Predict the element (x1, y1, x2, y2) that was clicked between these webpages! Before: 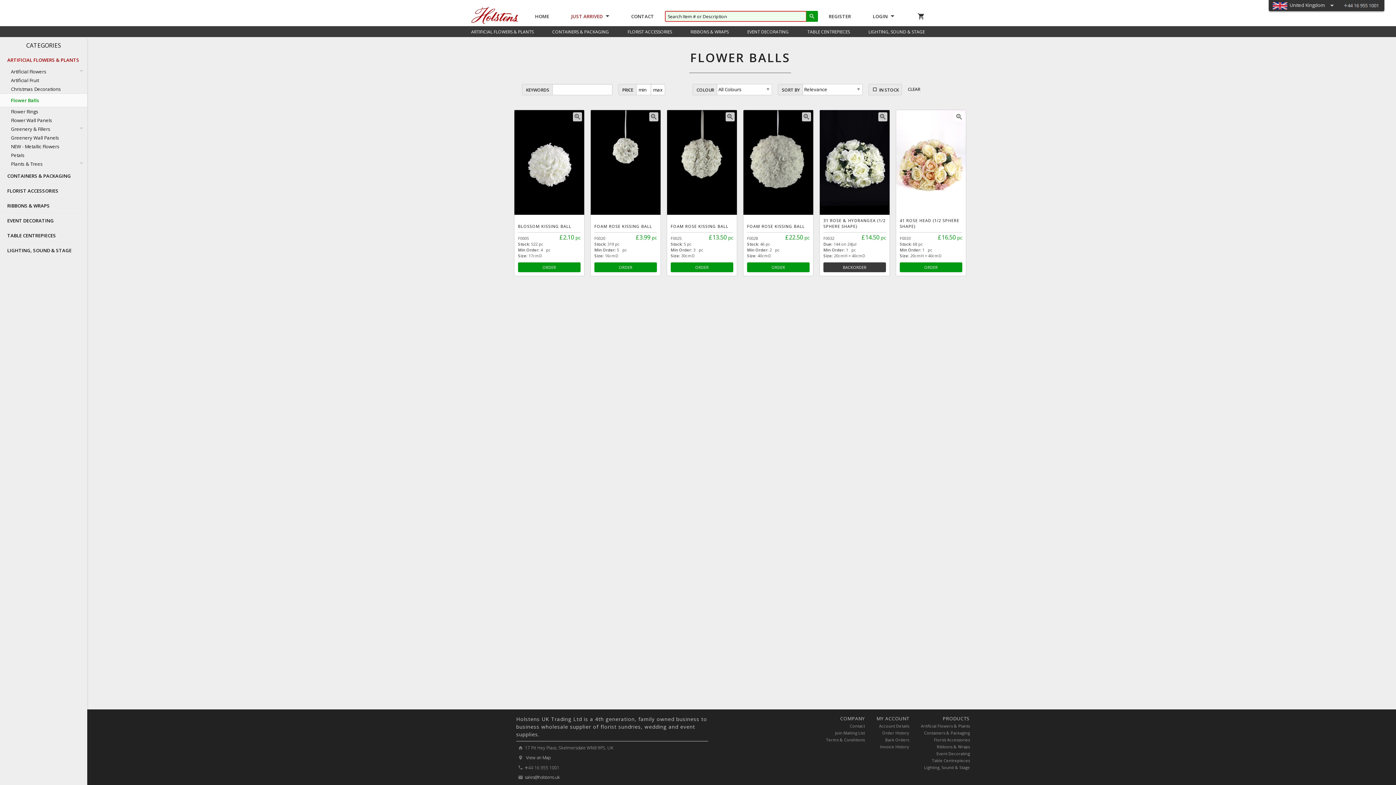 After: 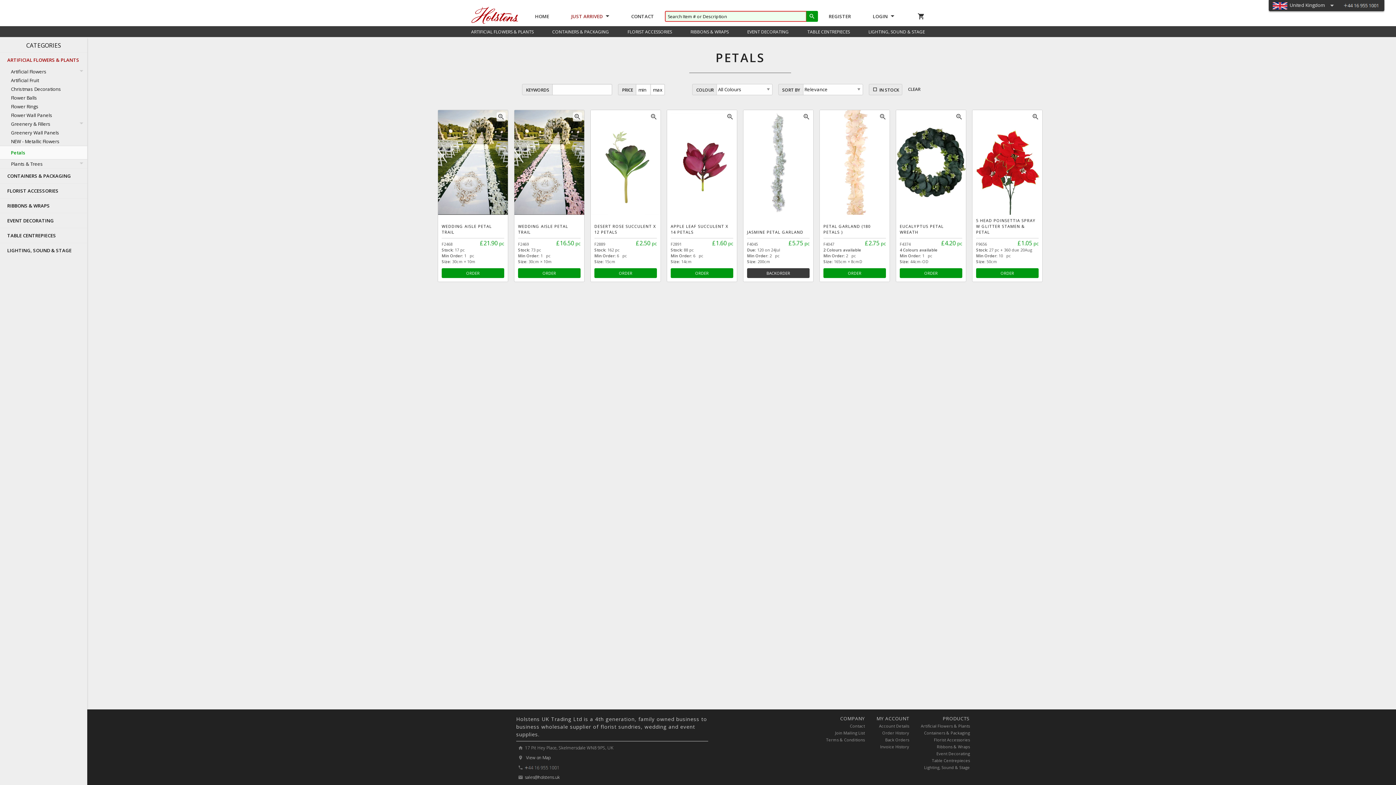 Action: label: Petals bbox: (0, 150, 87, 159)